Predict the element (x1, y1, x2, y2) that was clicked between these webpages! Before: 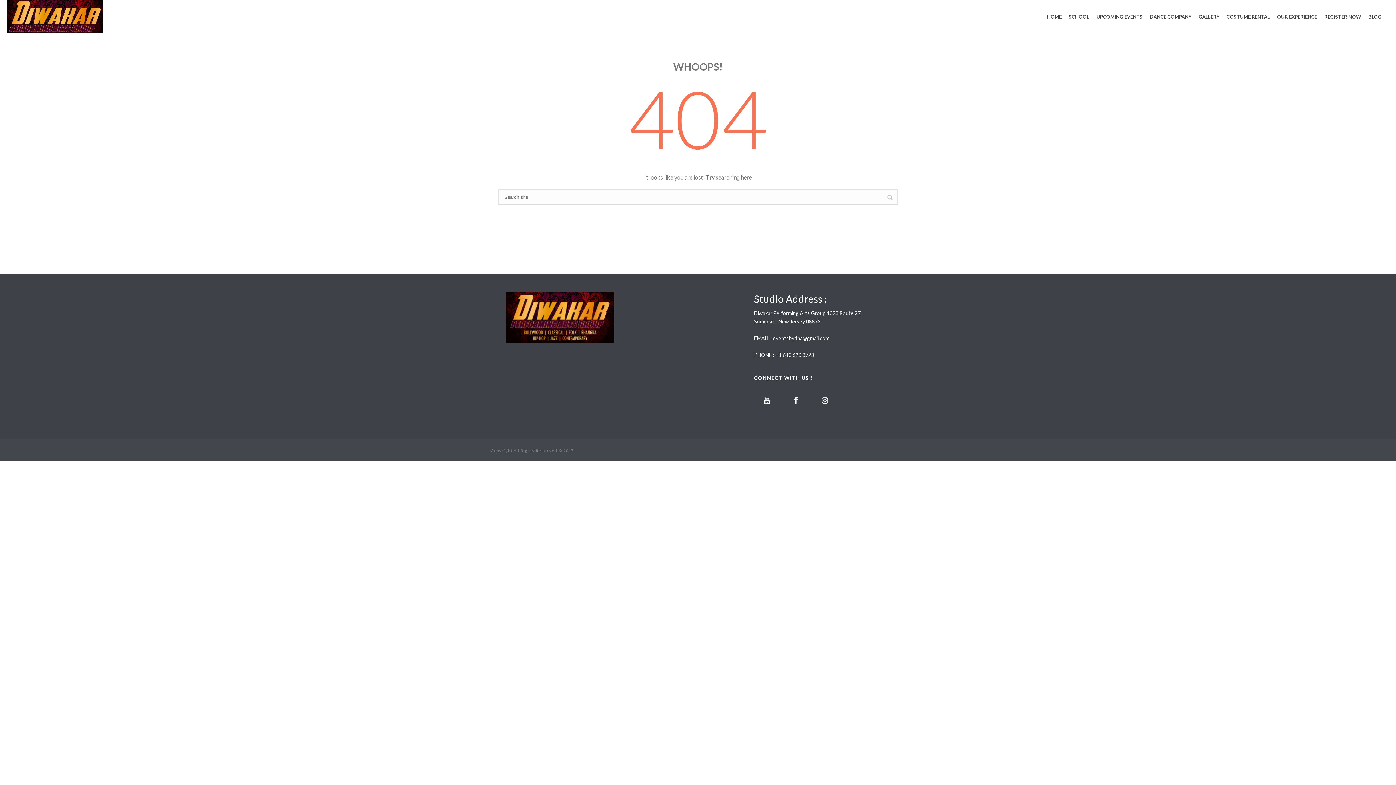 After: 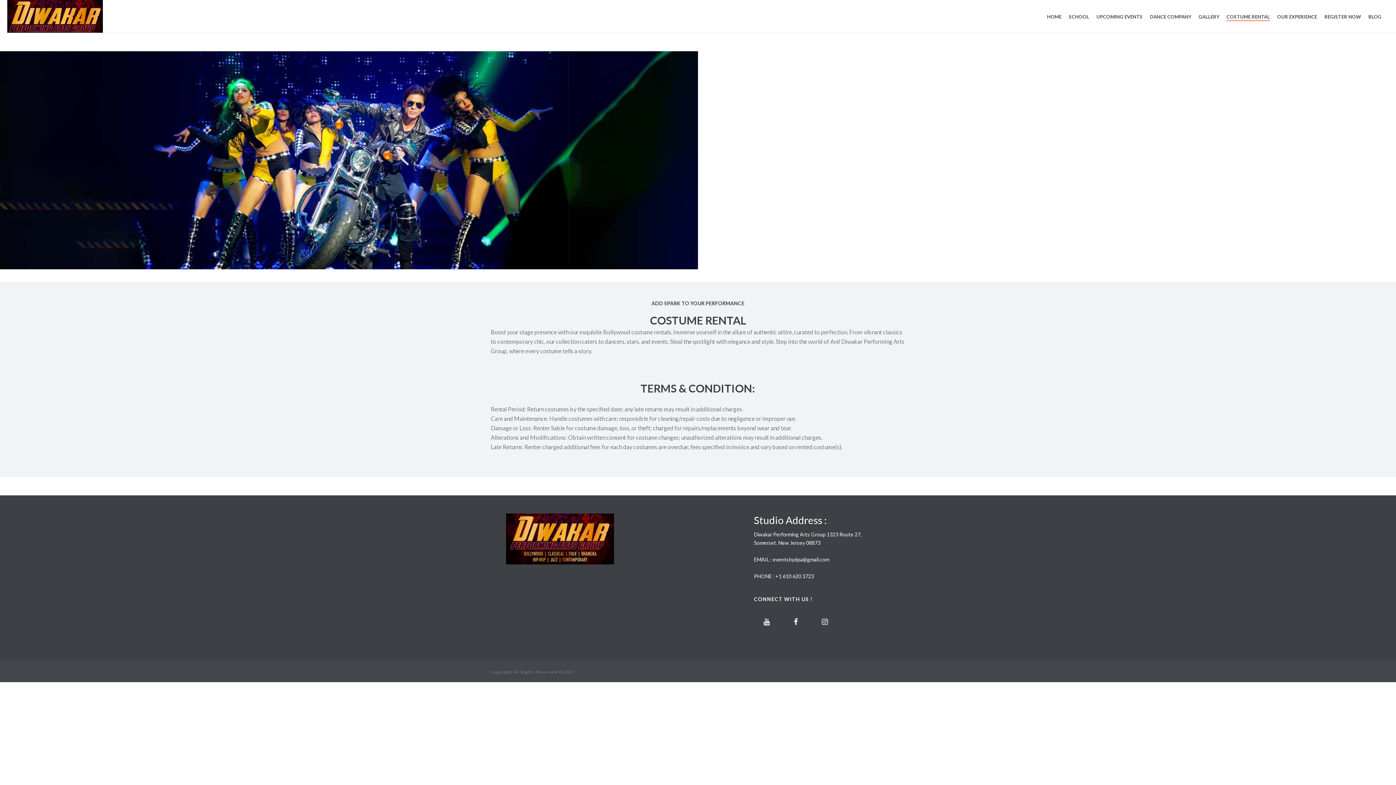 Action: label: COSTUME RENTAL bbox: (1223, 12, 1273, 21)